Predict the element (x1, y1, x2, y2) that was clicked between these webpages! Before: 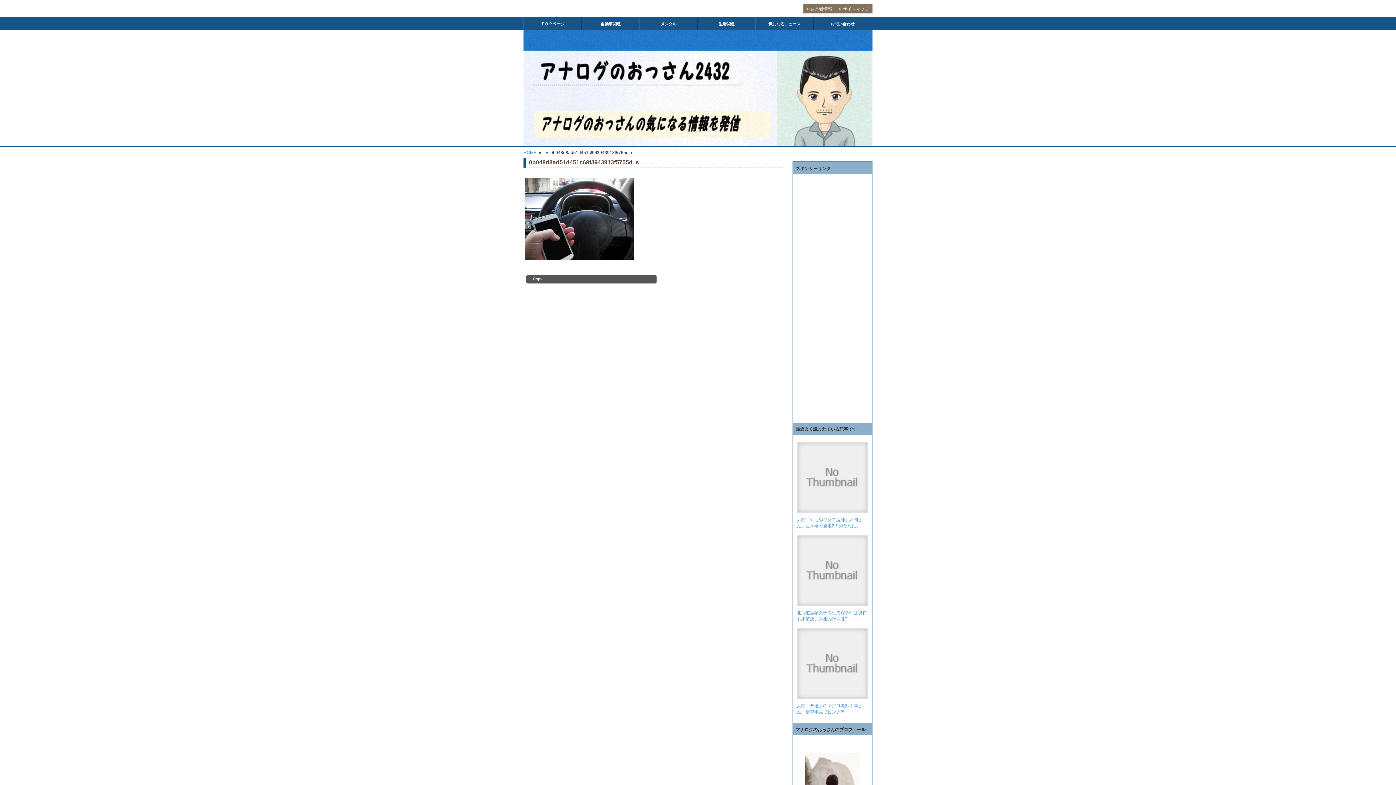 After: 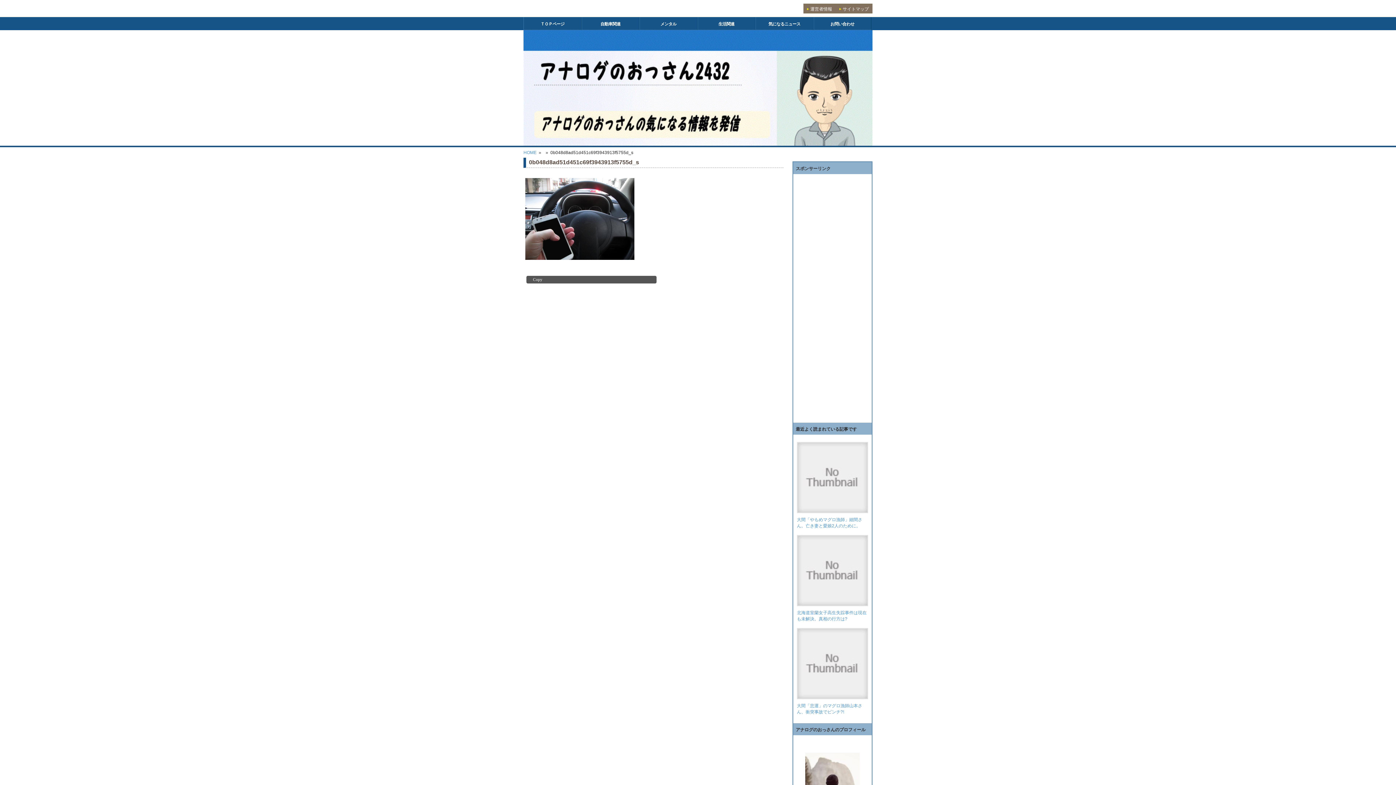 Action: label: Copy bbox: (526, 275, 656, 282)